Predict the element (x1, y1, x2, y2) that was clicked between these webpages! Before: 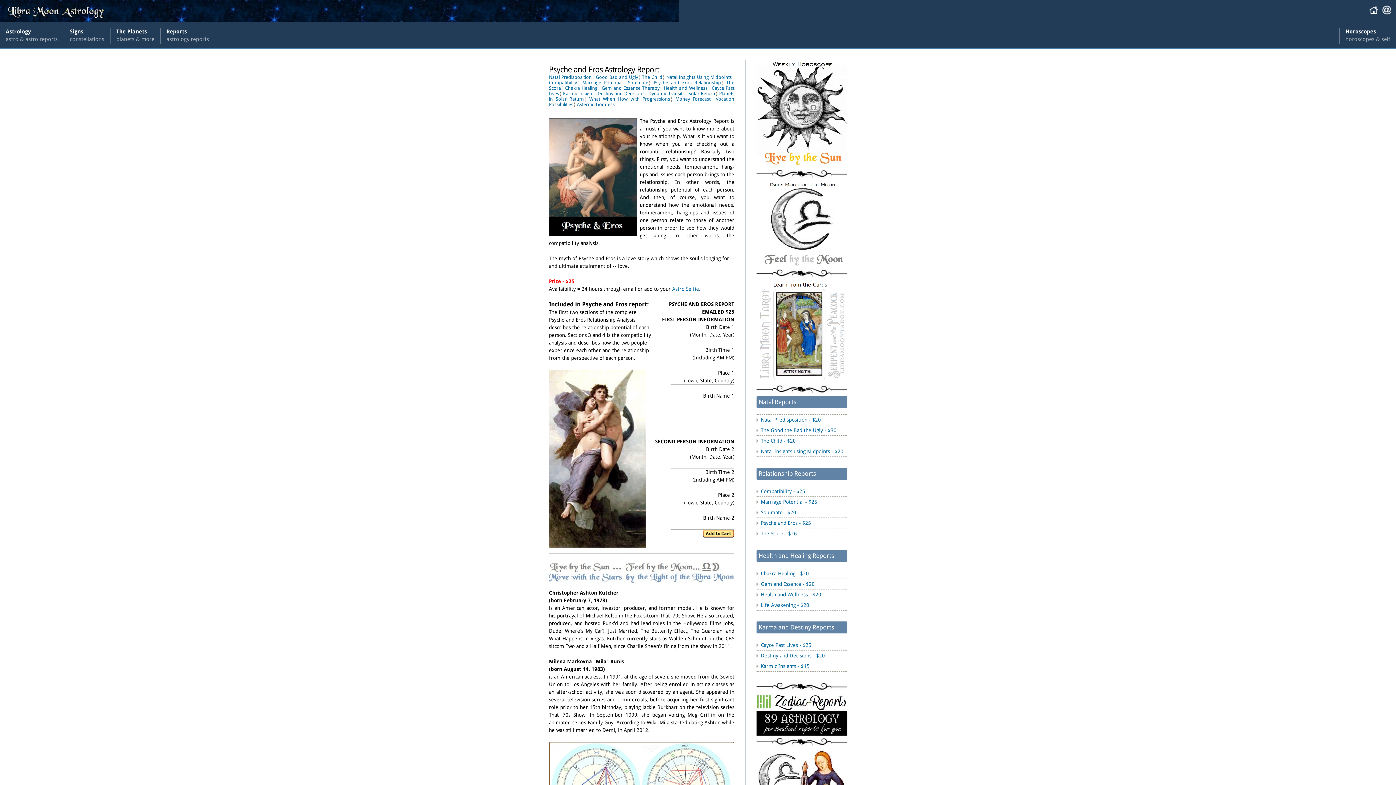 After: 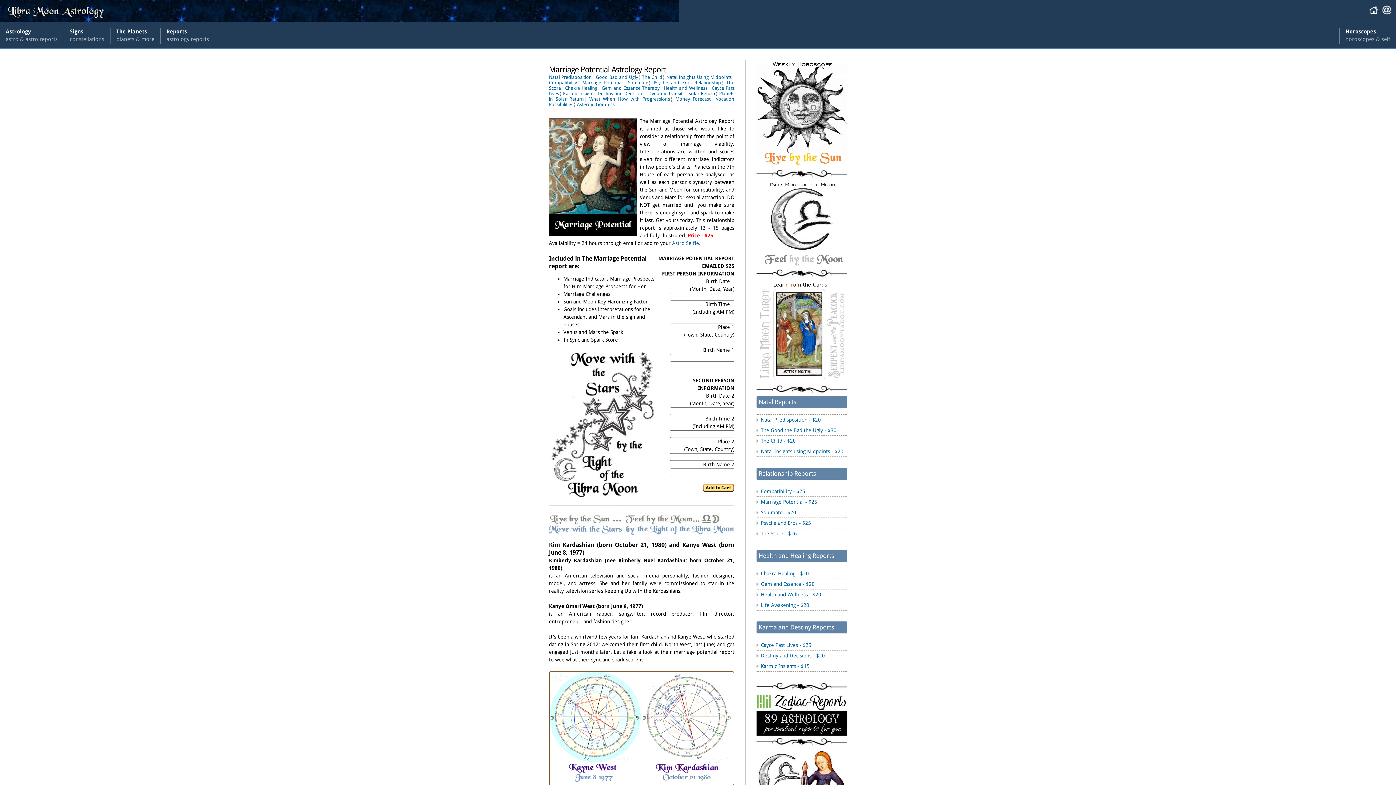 Action: bbox: (582, 80, 622, 85) label: Marriage Potential